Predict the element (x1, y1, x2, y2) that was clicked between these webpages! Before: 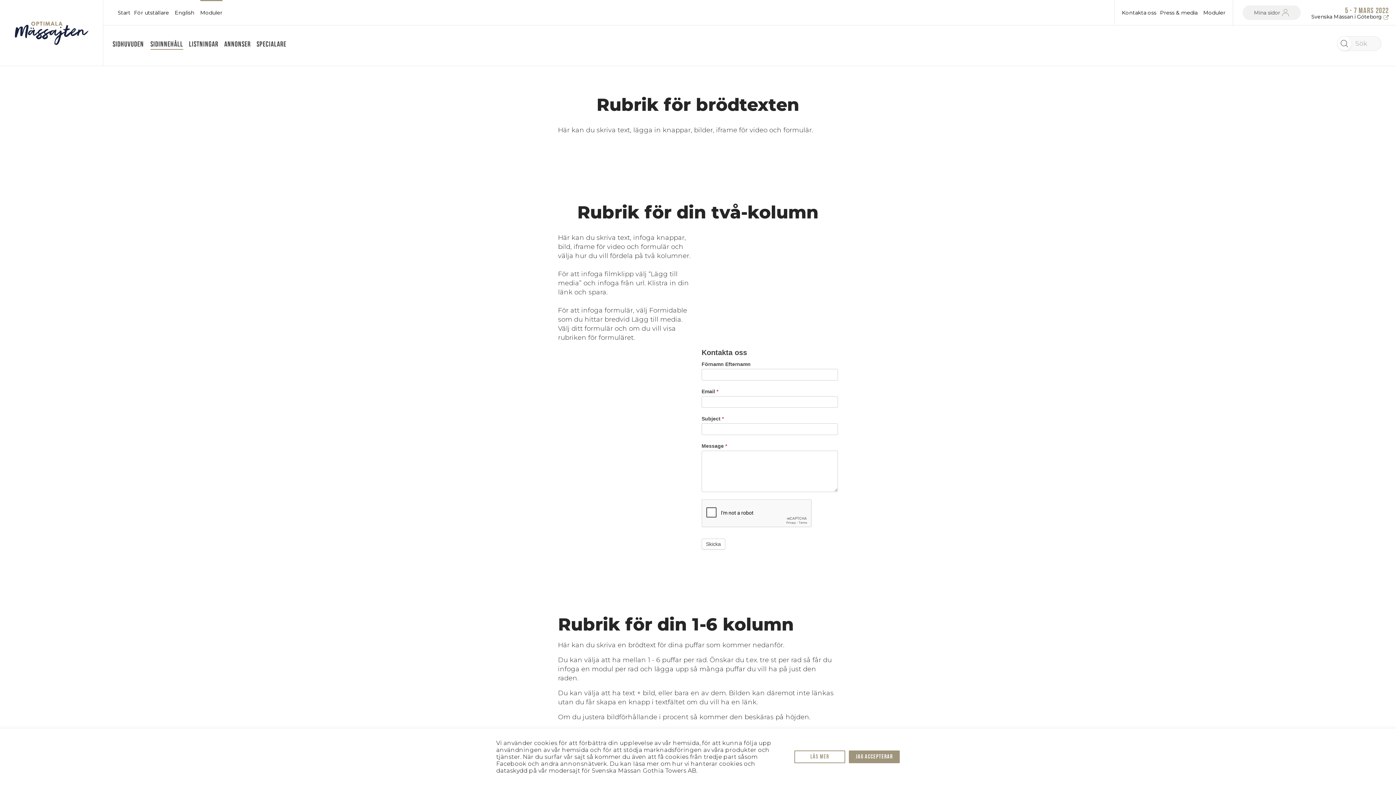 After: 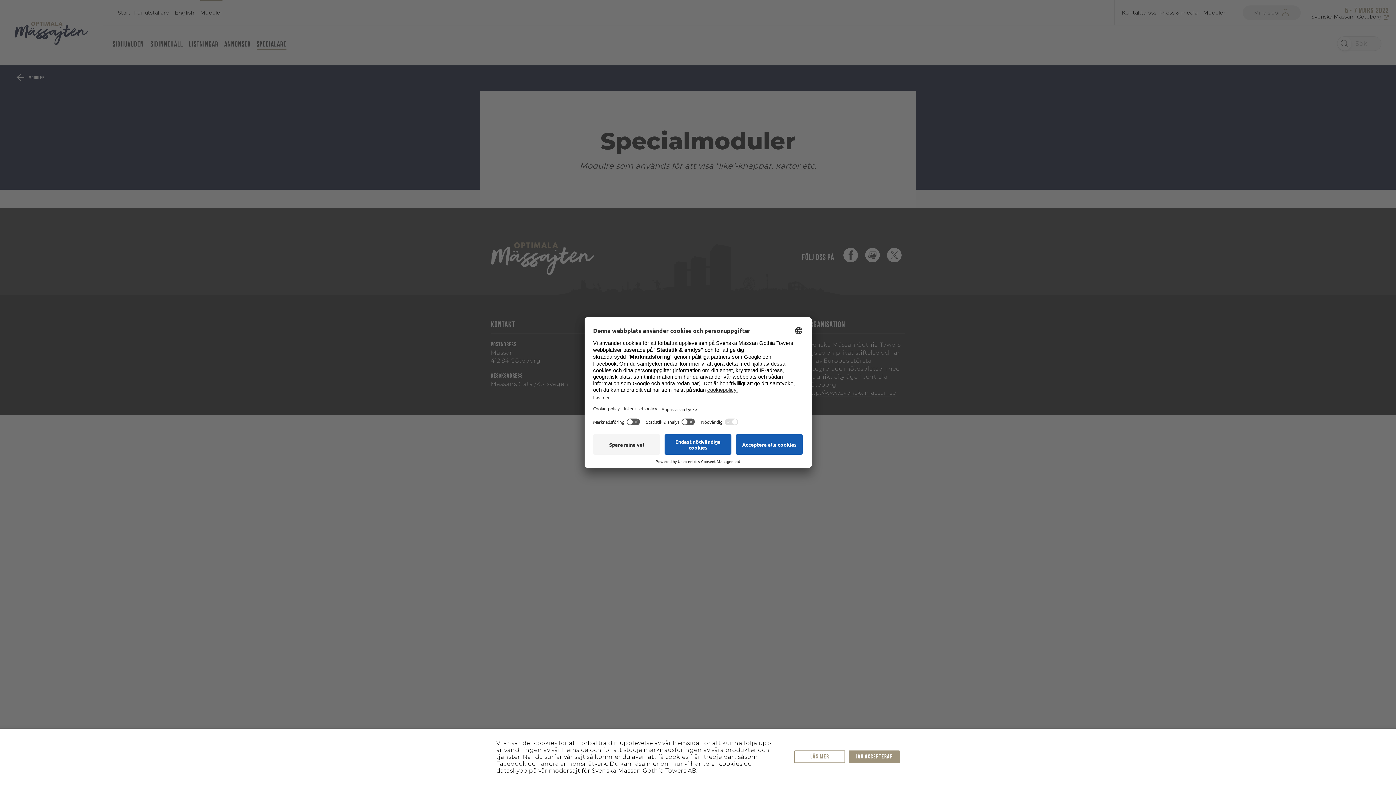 Action: label: Specialare bbox: (256, 40, 286, 49)